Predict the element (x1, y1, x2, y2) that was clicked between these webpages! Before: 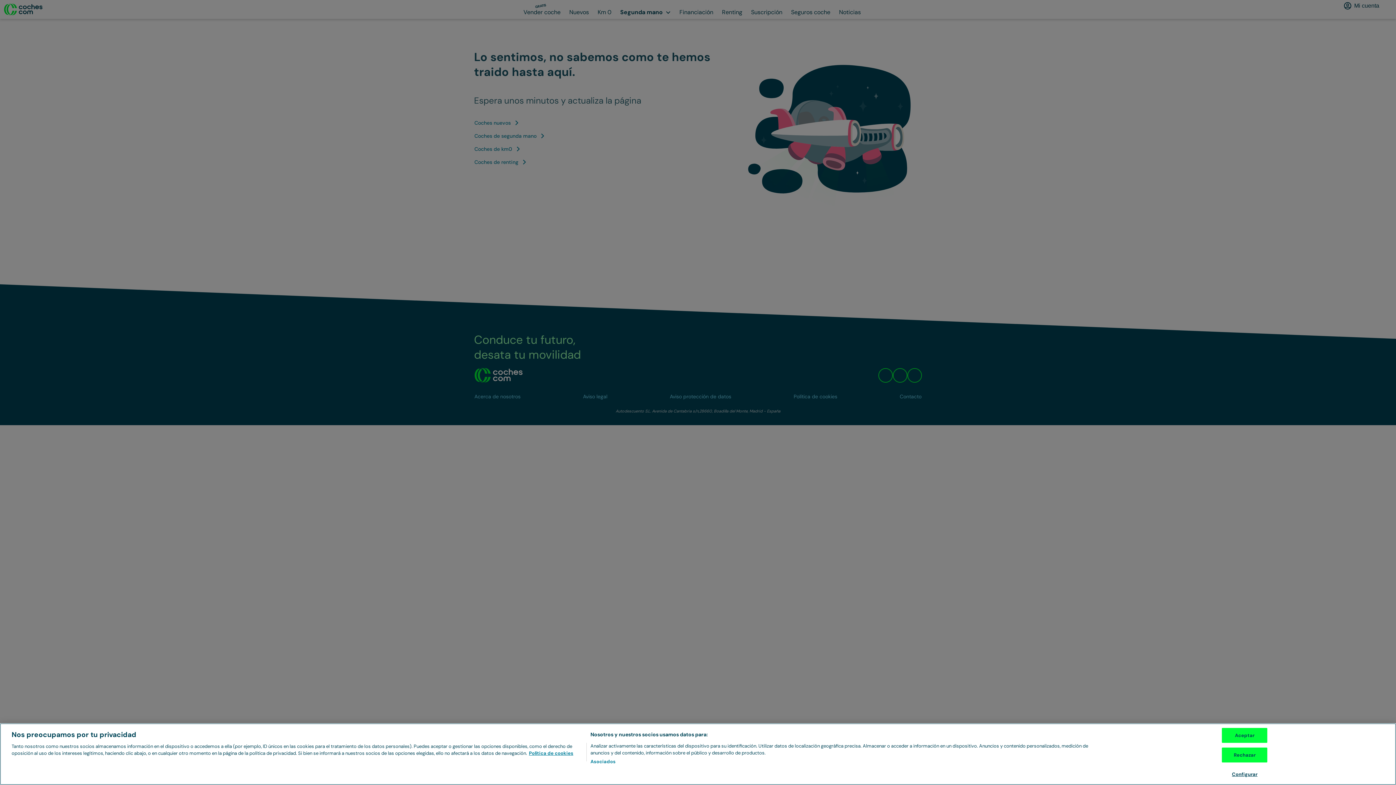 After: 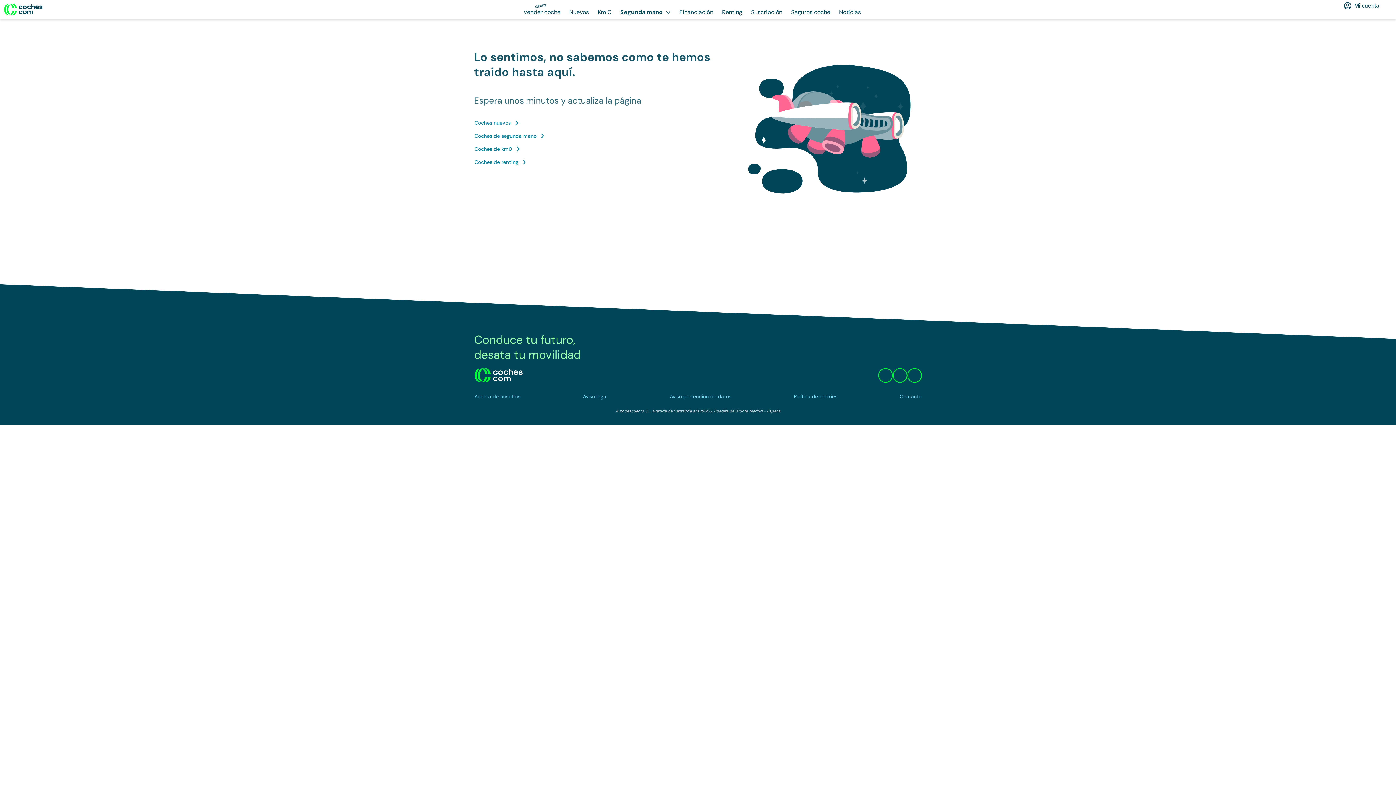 Action: bbox: (1222, 728, 1267, 743) label: Aceptar